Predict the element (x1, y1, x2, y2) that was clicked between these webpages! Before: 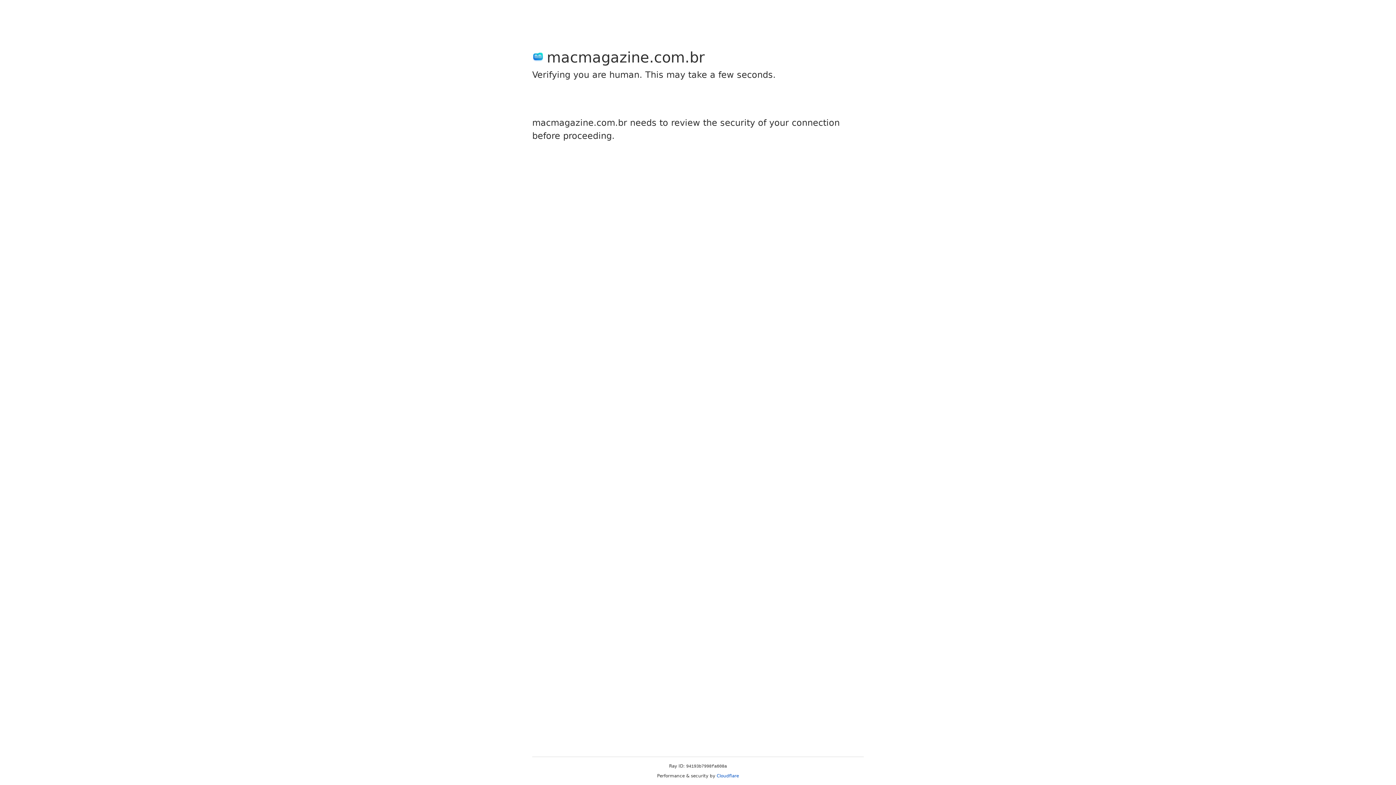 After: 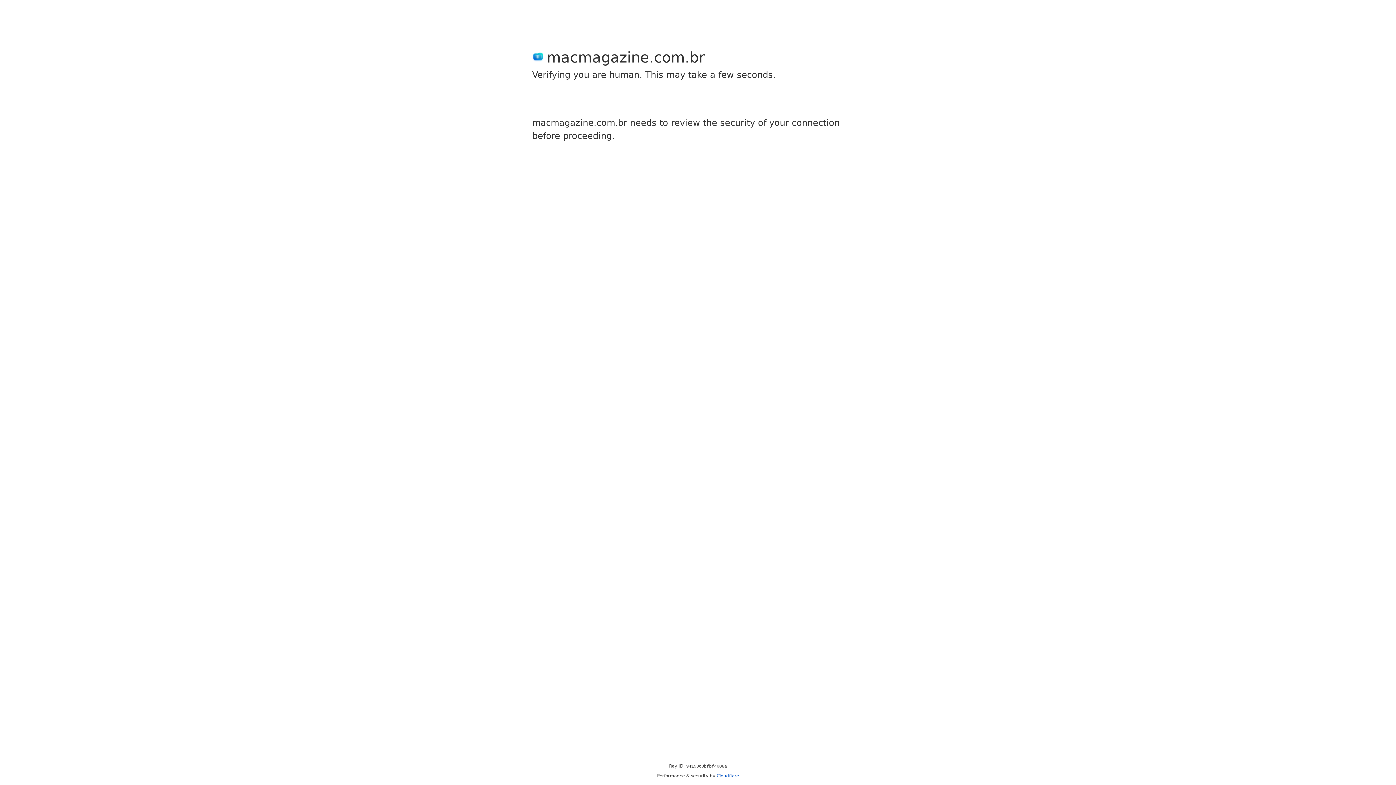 Action: label: Cloudflare bbox: (716, 773, 739, 778)